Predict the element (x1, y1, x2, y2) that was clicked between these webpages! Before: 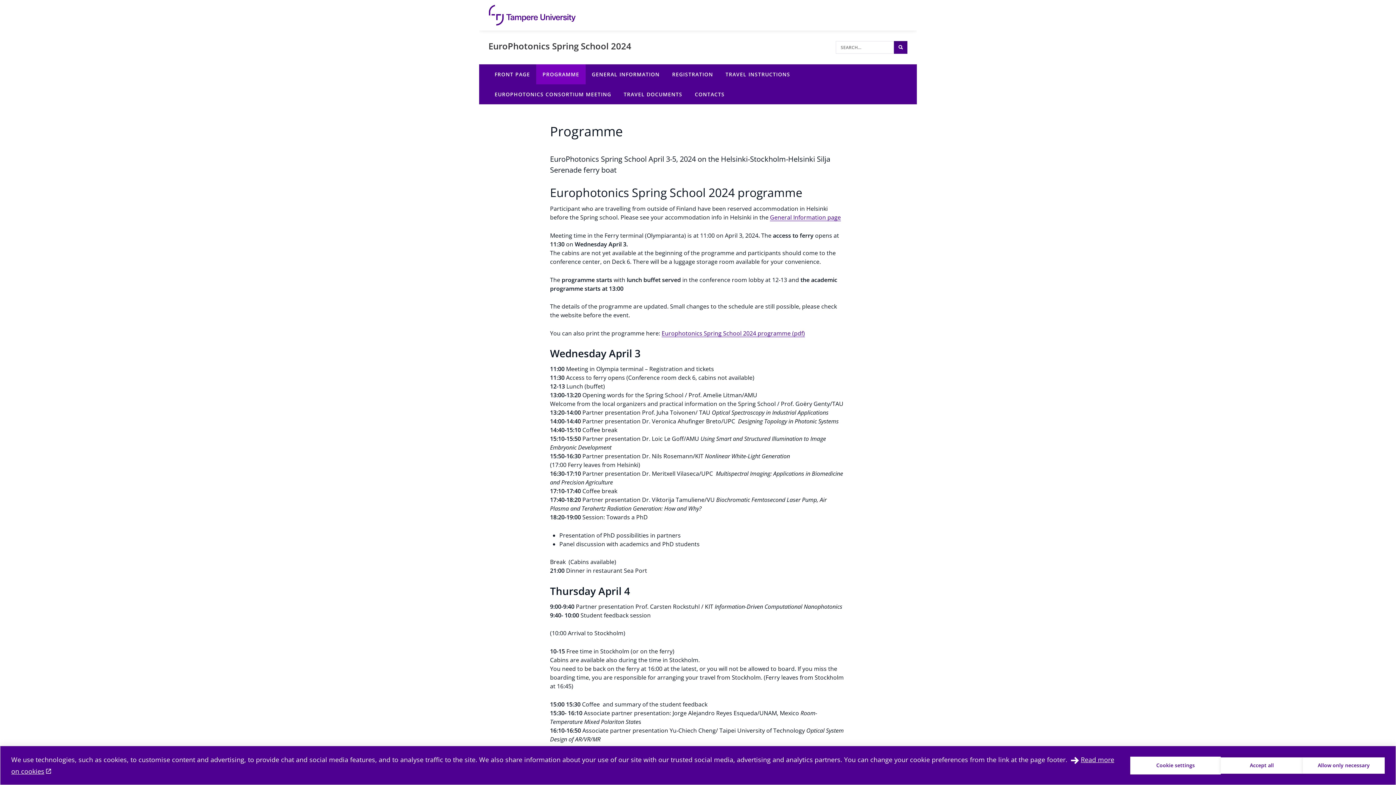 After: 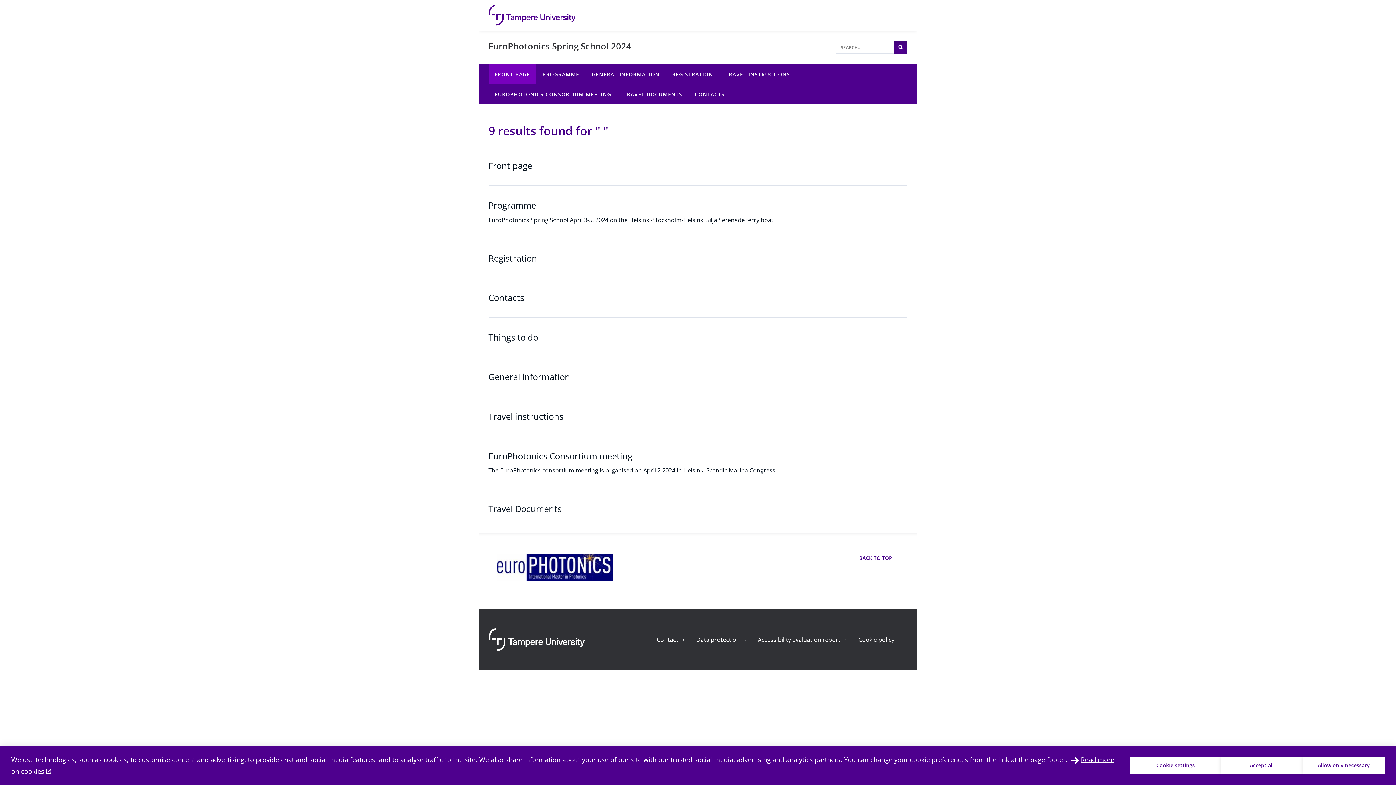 Action: label: Search bbox: (894, 41, 907, 53)